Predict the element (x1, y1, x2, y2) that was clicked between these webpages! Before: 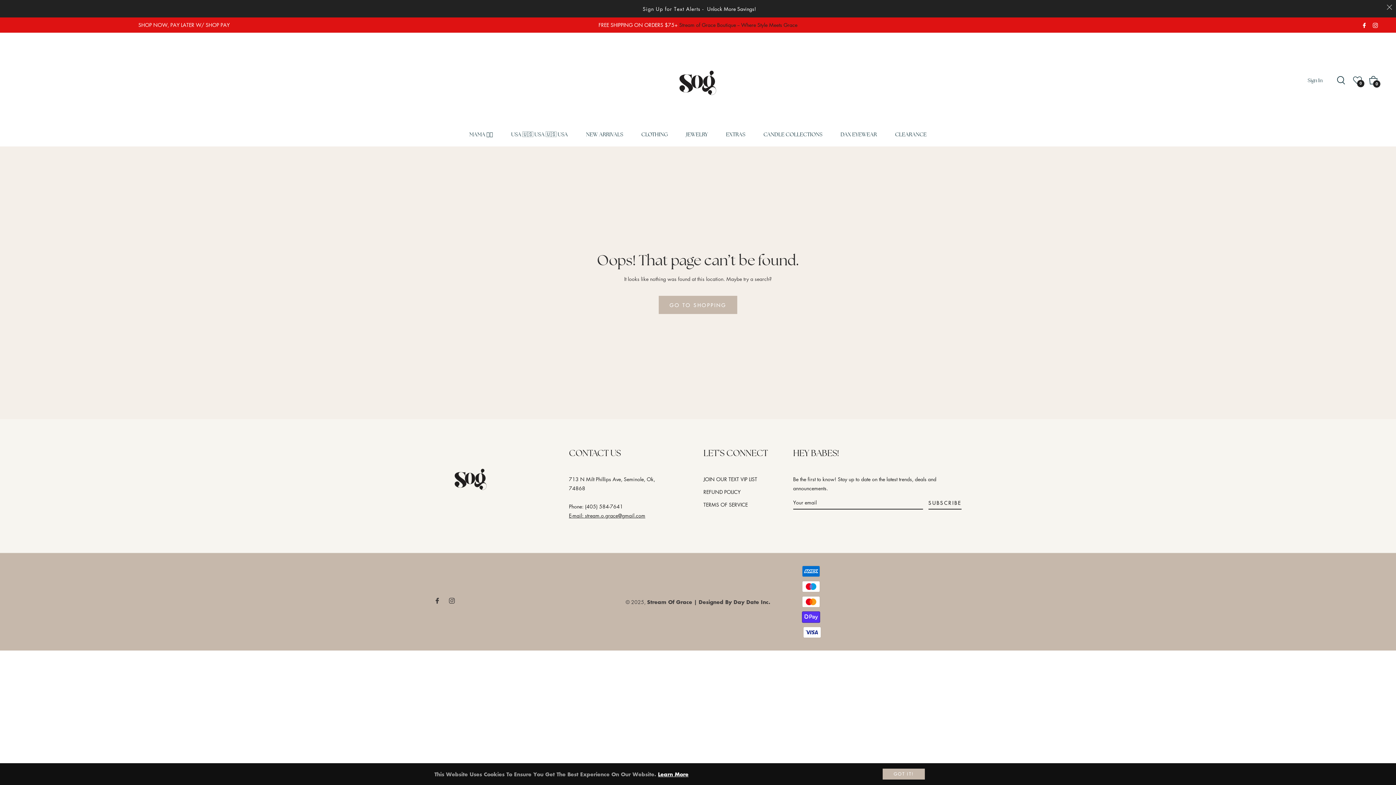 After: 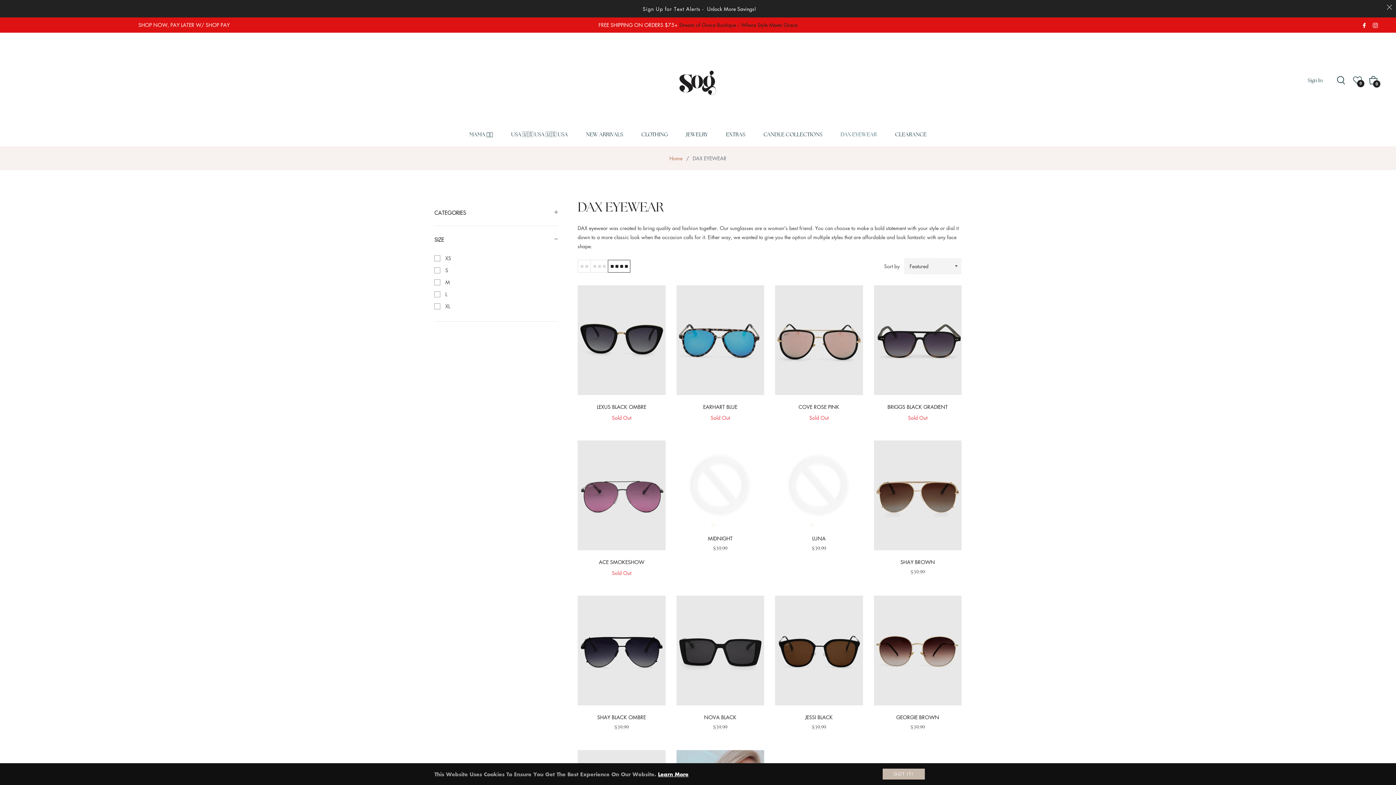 Action: label: DAX EYEWEAR bbox: (831, 122, 886, 146)